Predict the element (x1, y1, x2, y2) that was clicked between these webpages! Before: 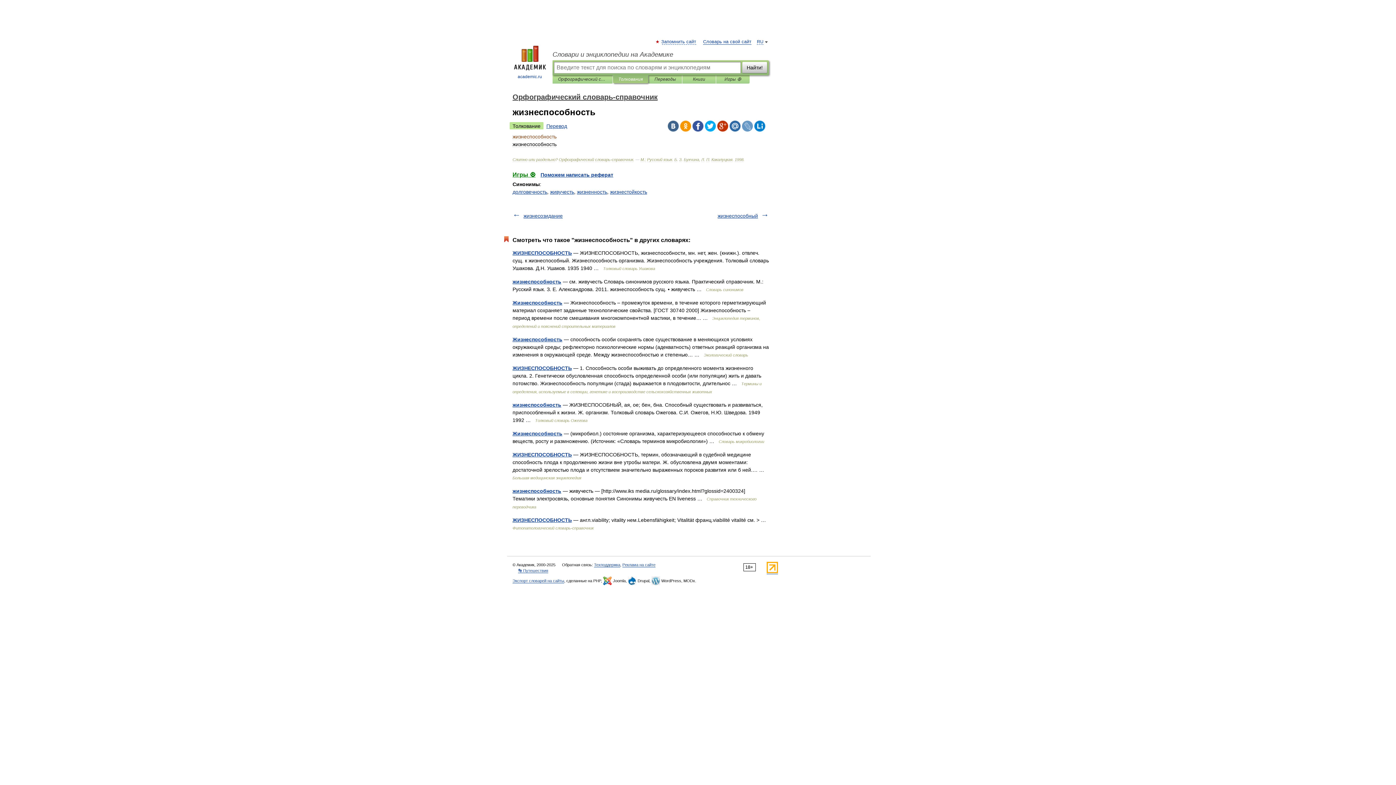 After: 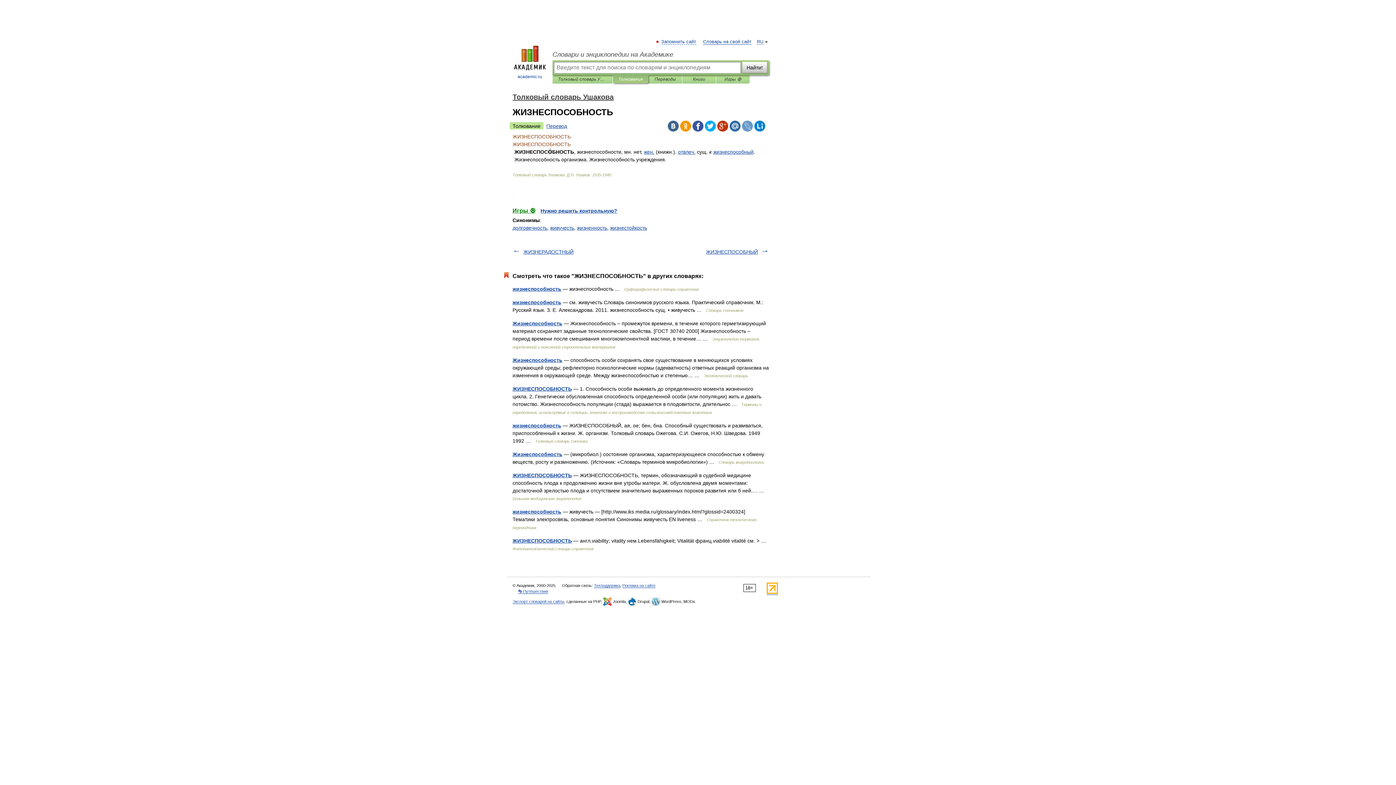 Action: bbox: (512, 250, 572, 256) label: ЖИЗНЕСПОСОБНОСТЬ